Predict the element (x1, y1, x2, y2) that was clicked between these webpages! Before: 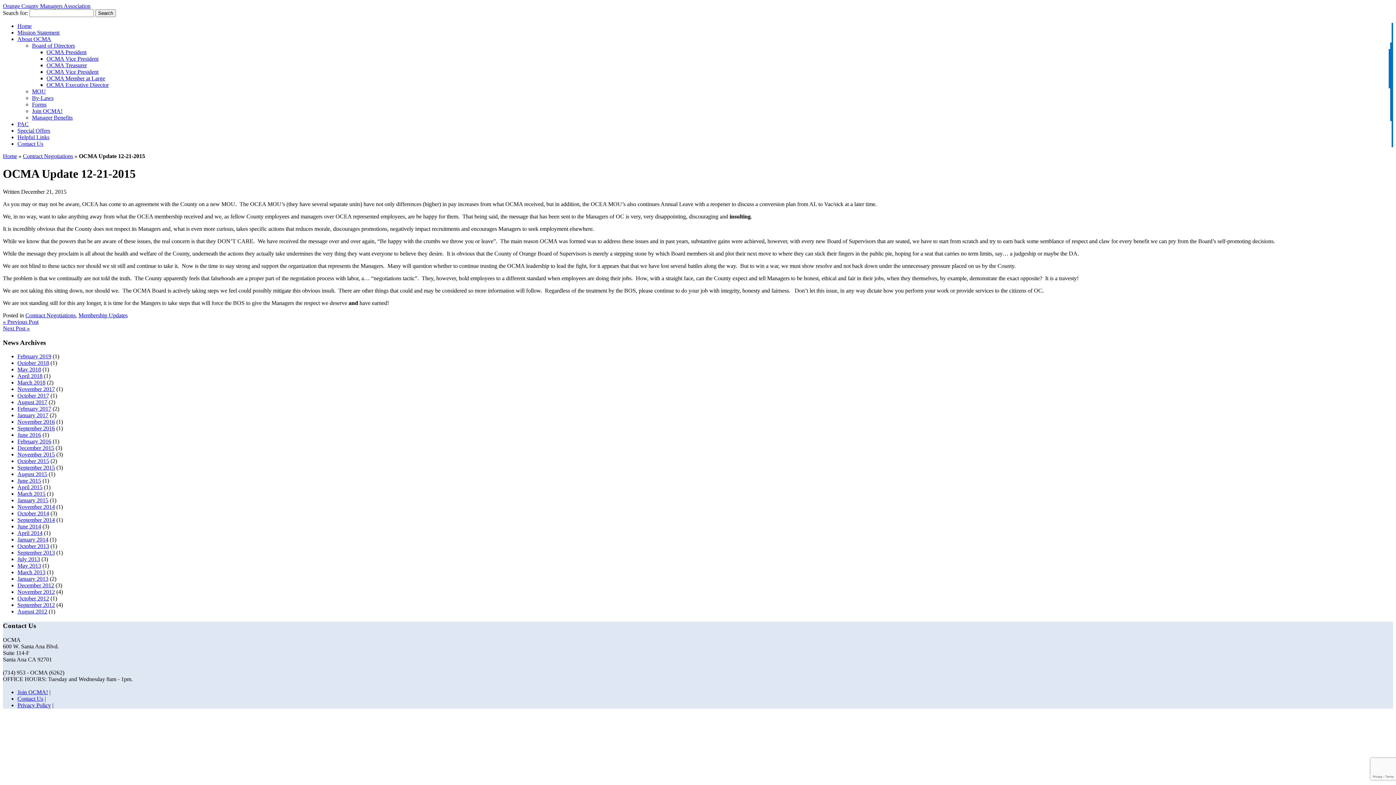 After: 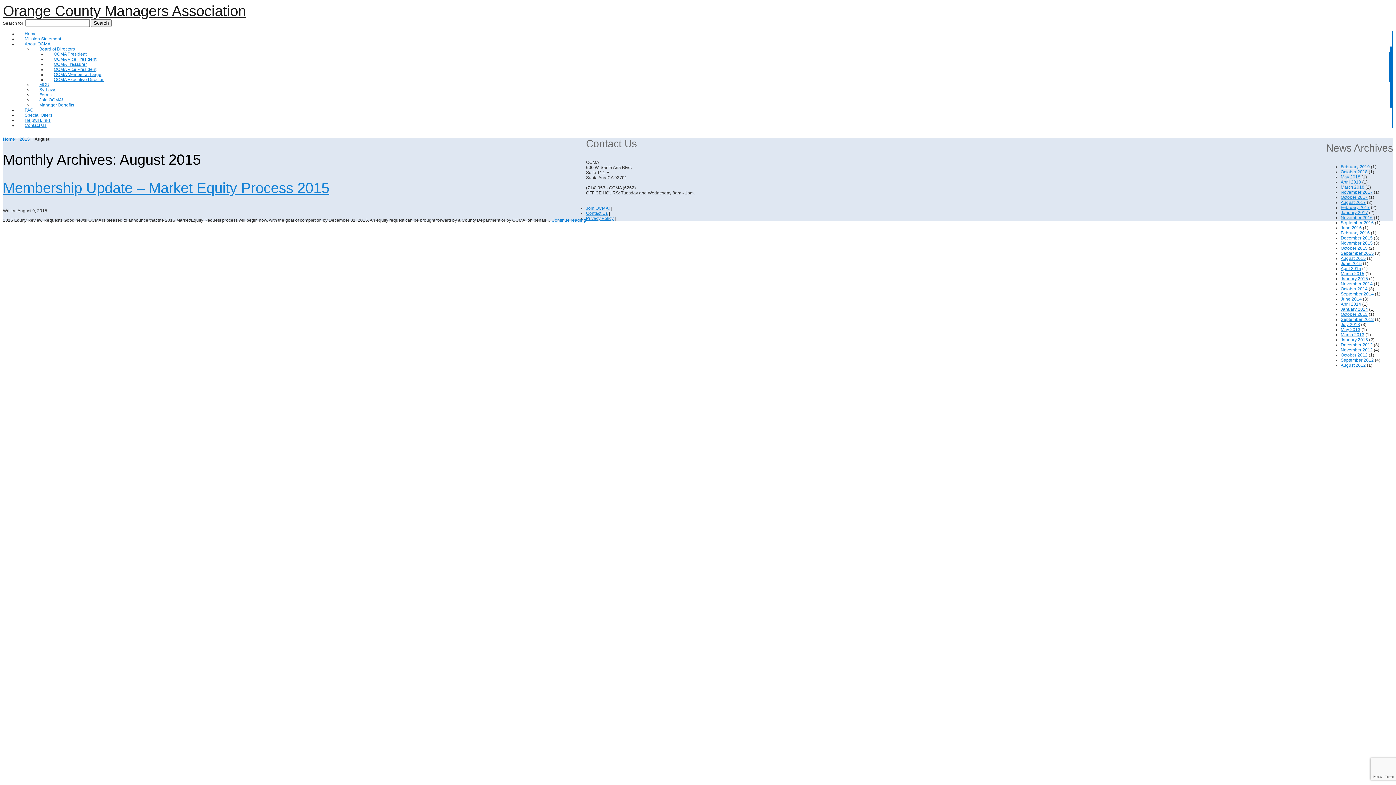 Action: bbox: (17, 471, 47, 477) label: August 2015